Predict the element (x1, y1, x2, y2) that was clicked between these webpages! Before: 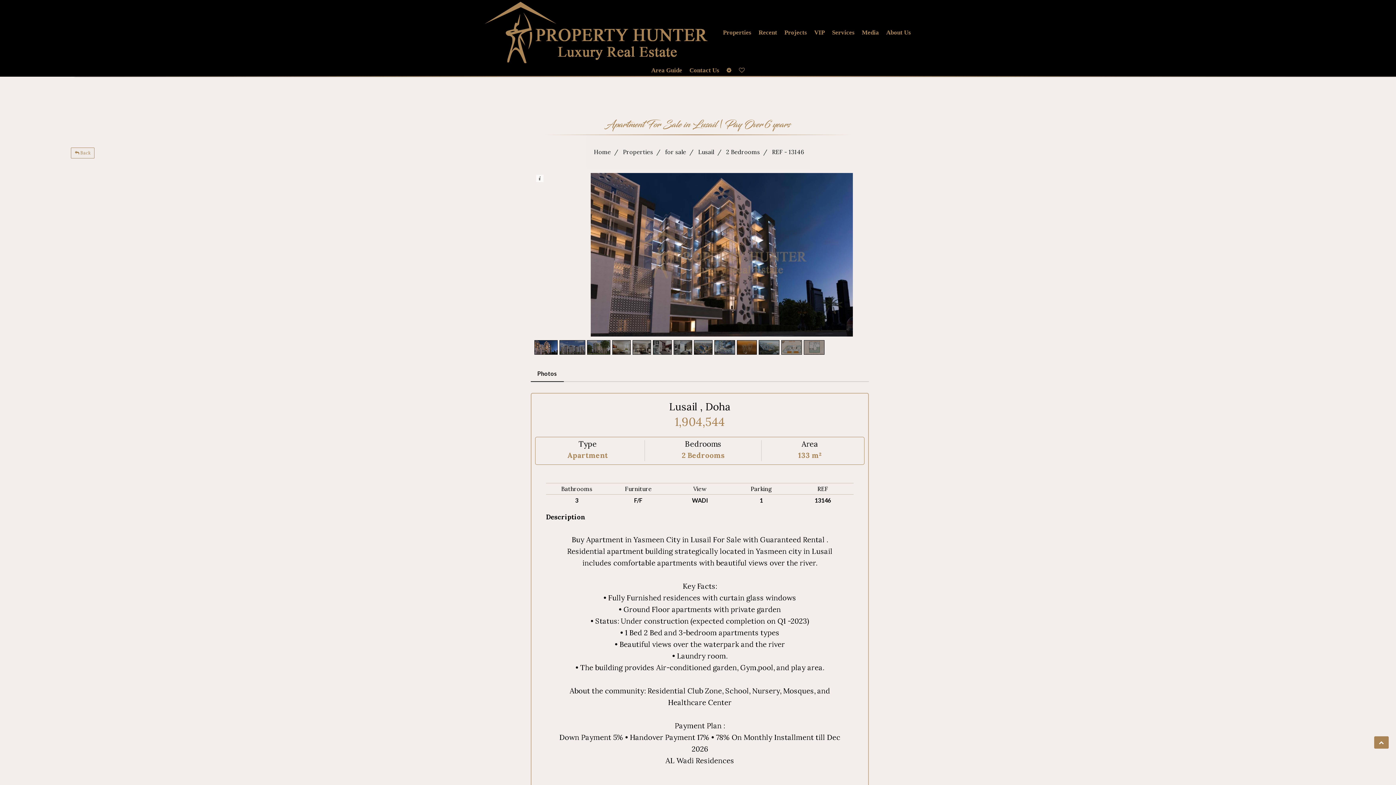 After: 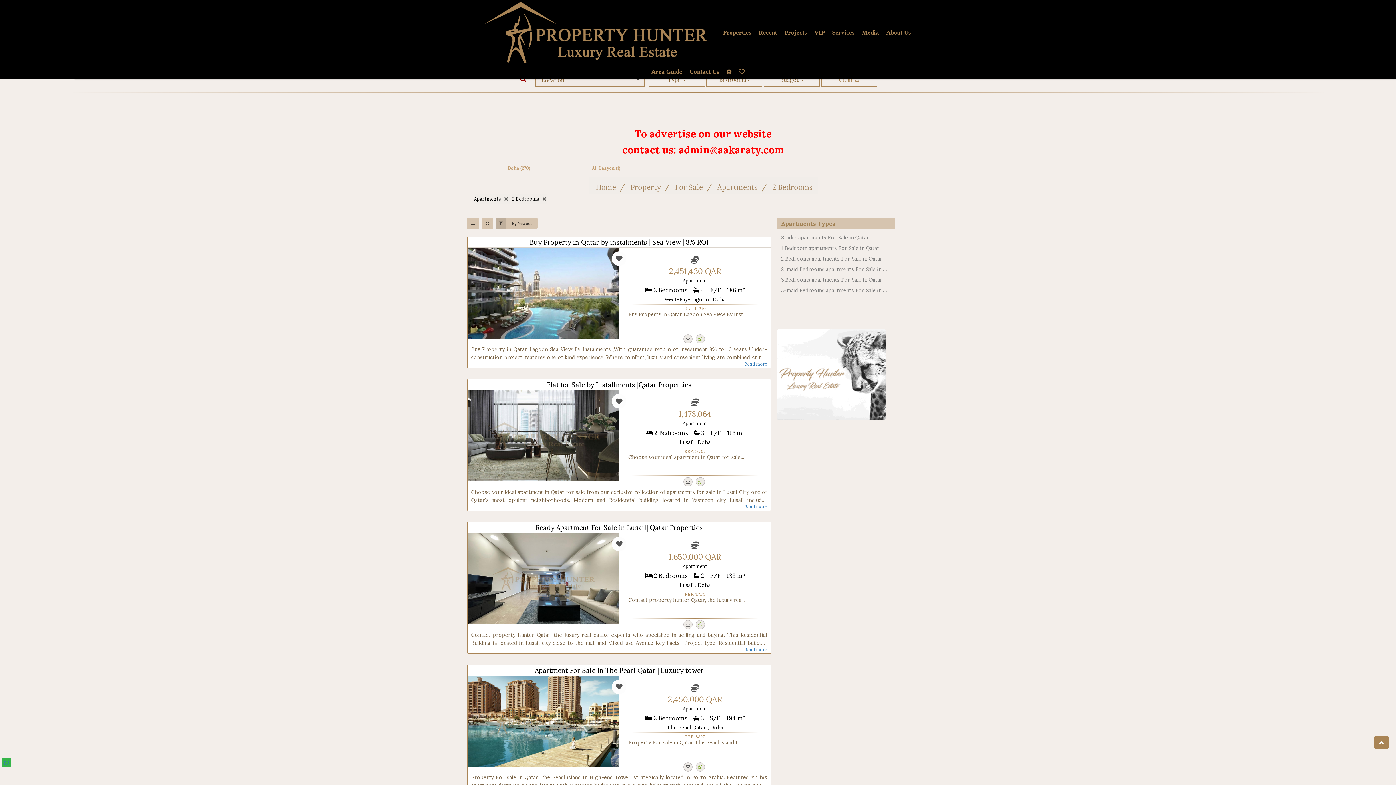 Action: bbox: (726, 148, 760, 155) label: 2 Bedrooms